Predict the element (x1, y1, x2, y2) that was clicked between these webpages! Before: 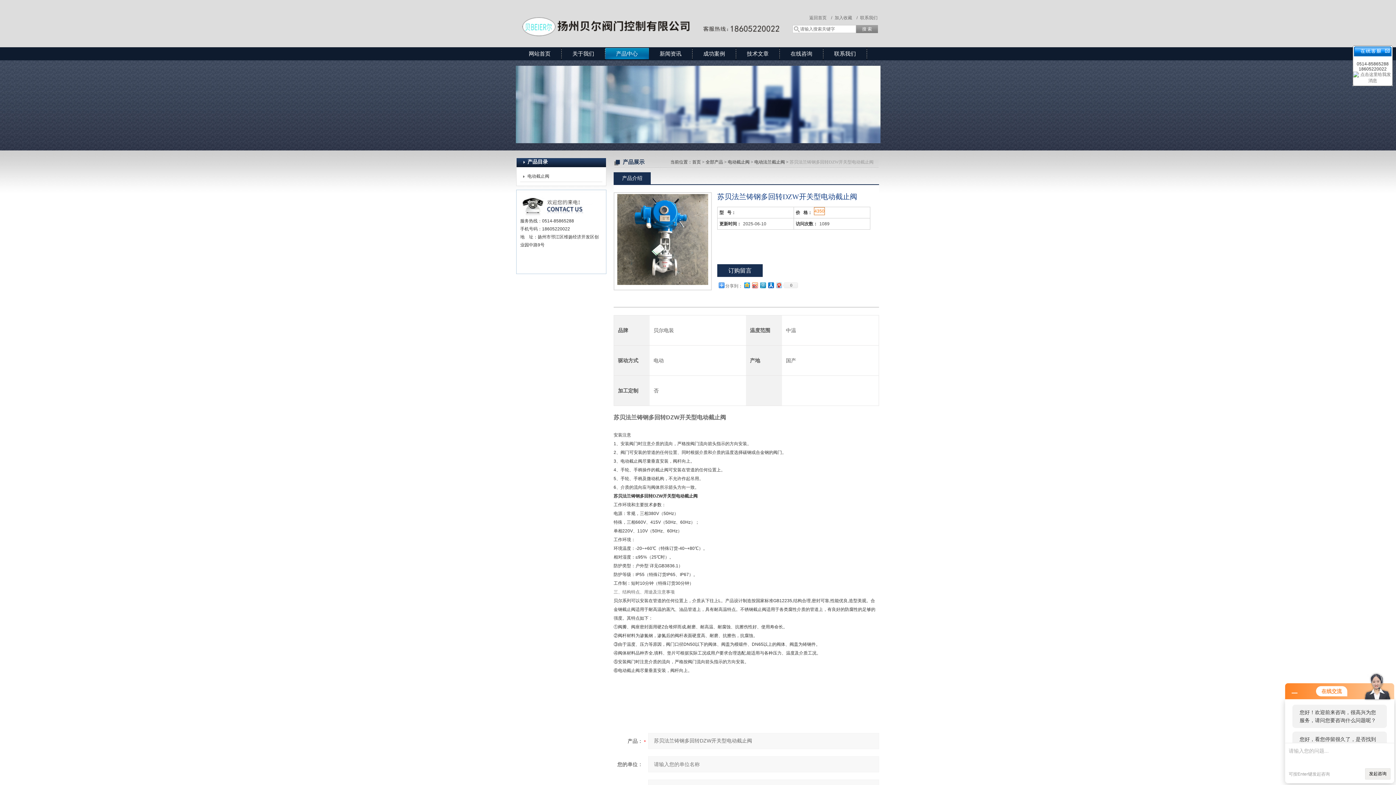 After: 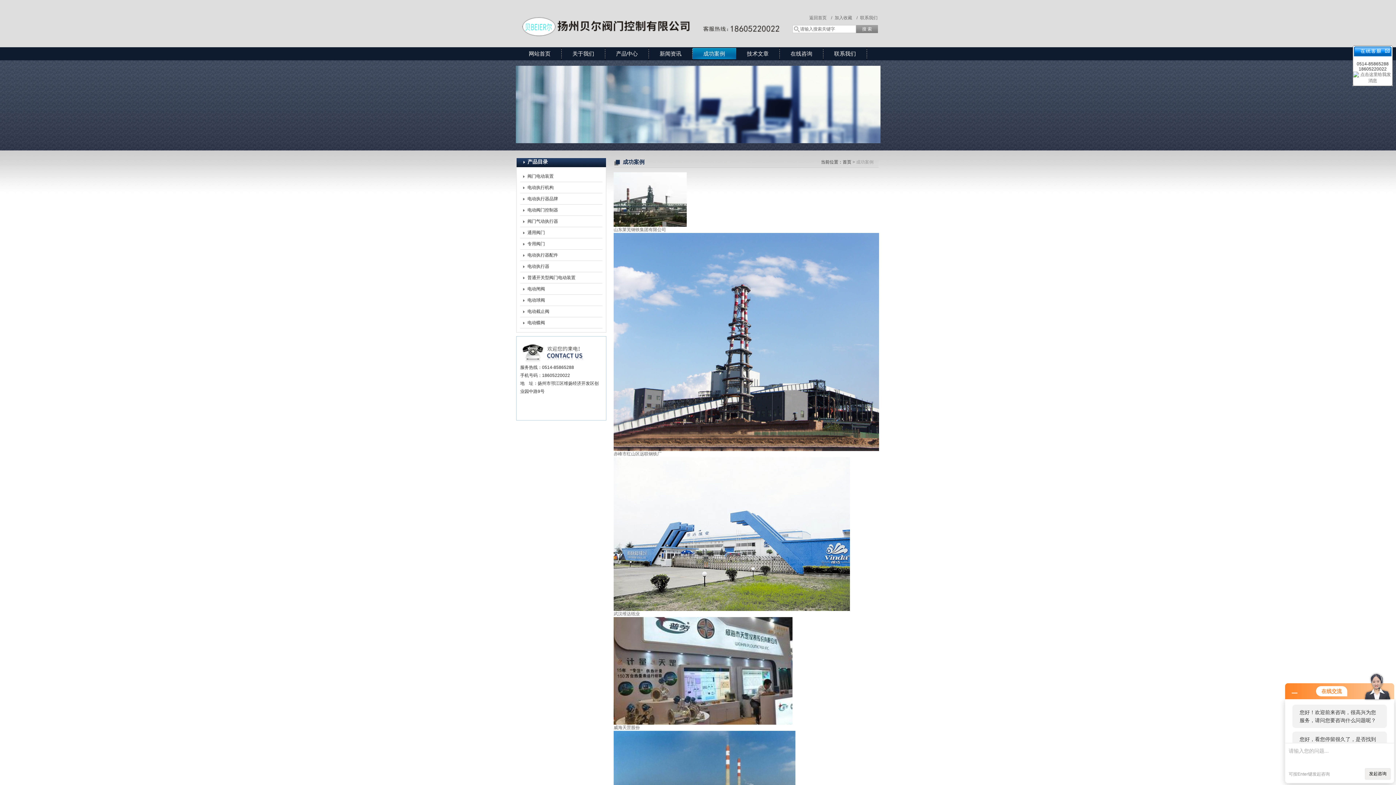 Action: label: 成功案例 bbox: (692, 47, 736, 60)